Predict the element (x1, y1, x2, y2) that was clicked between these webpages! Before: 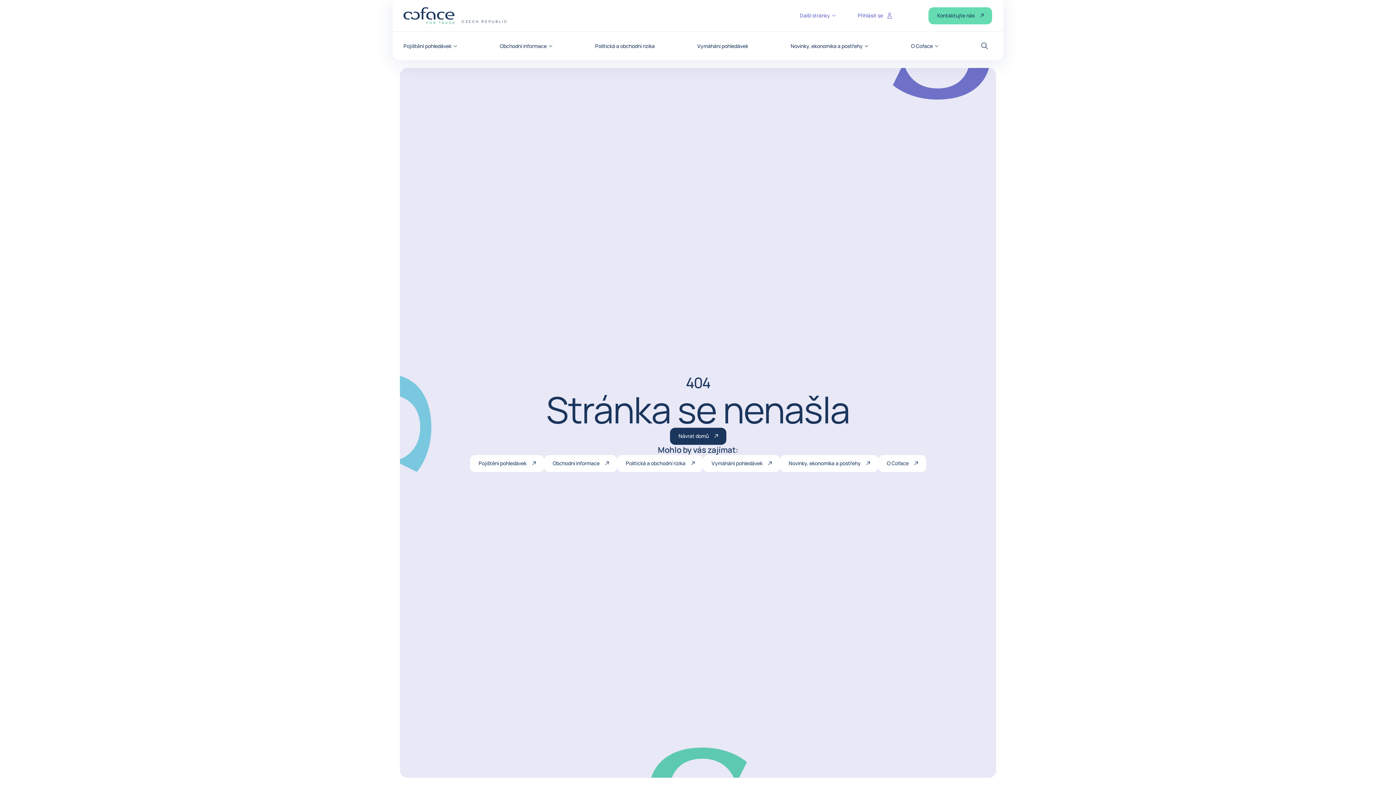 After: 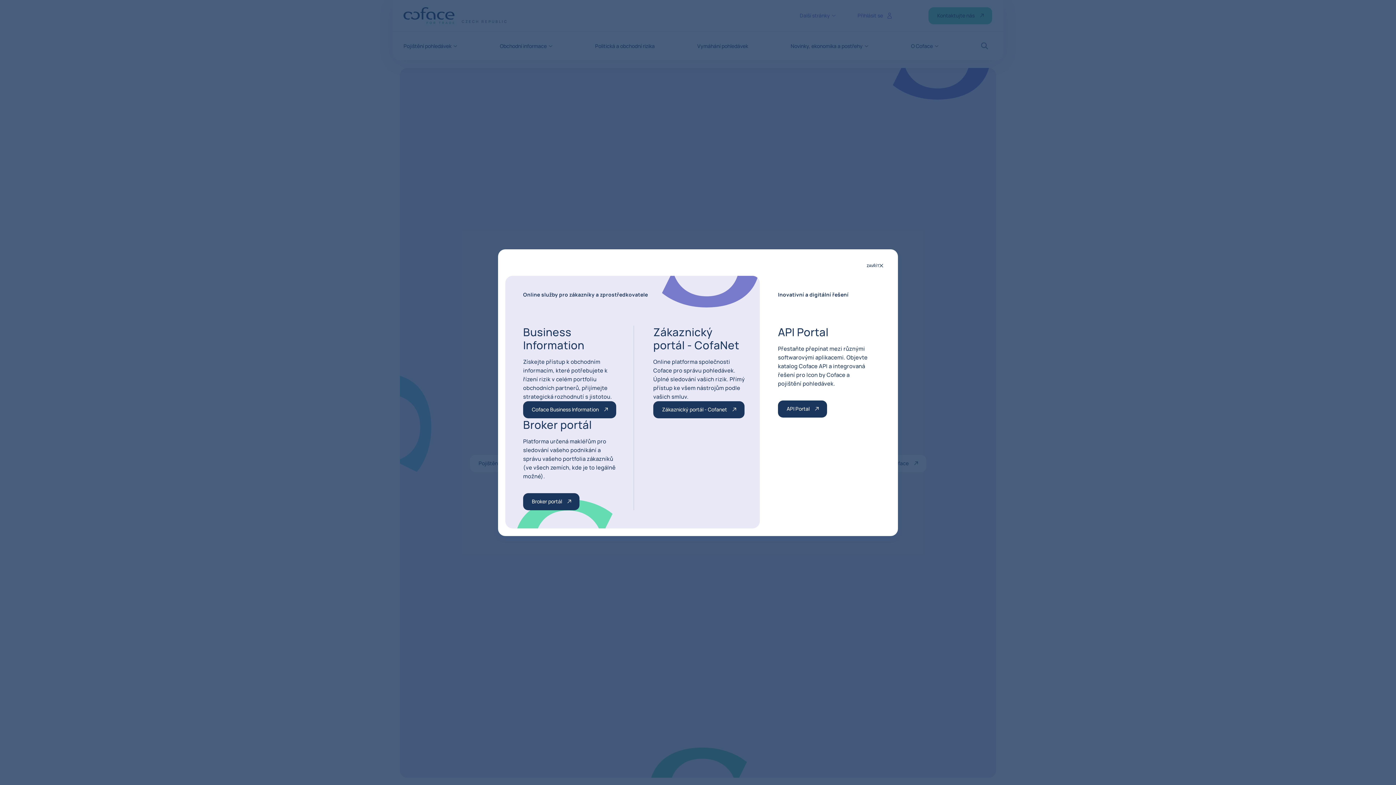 Action: label: Přihlásit se bbox: (857, 12, 892, 19)